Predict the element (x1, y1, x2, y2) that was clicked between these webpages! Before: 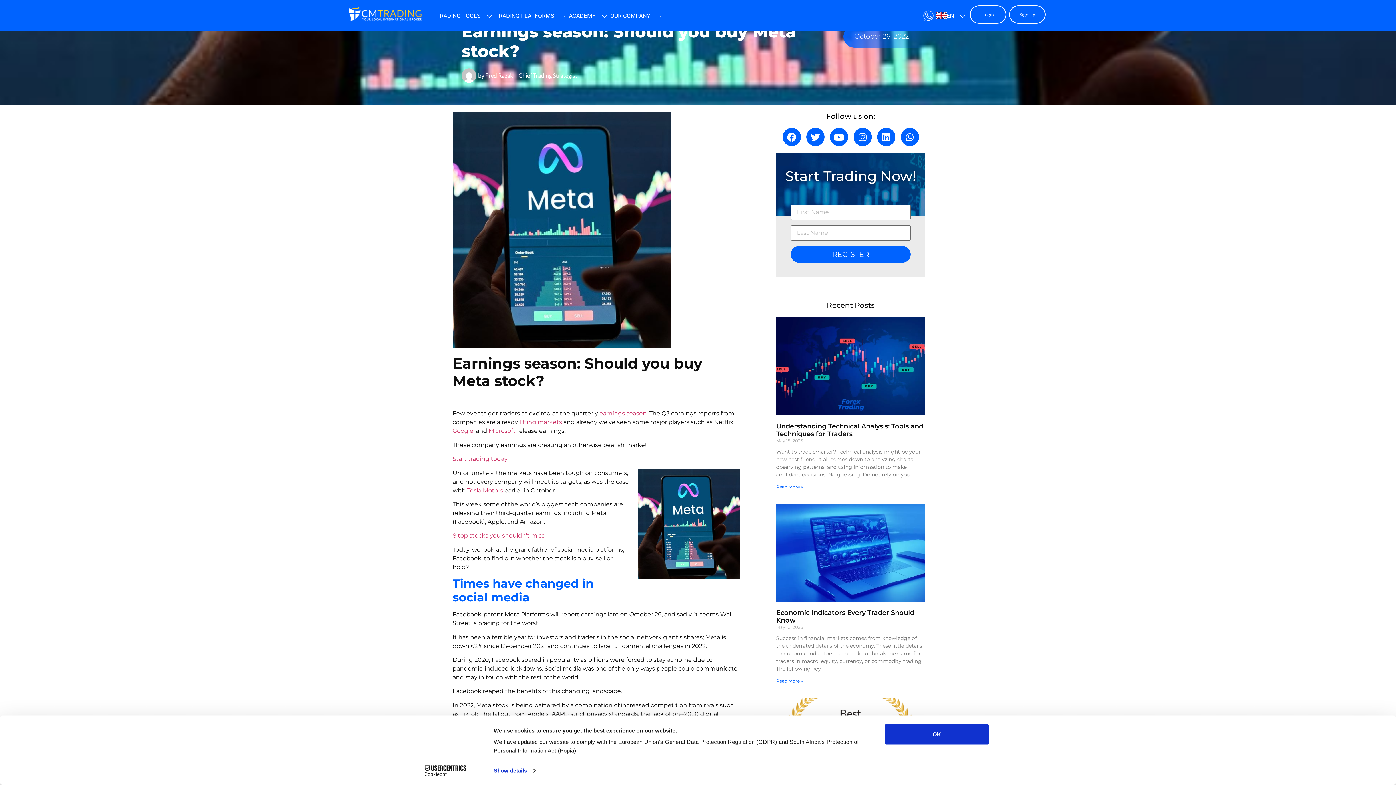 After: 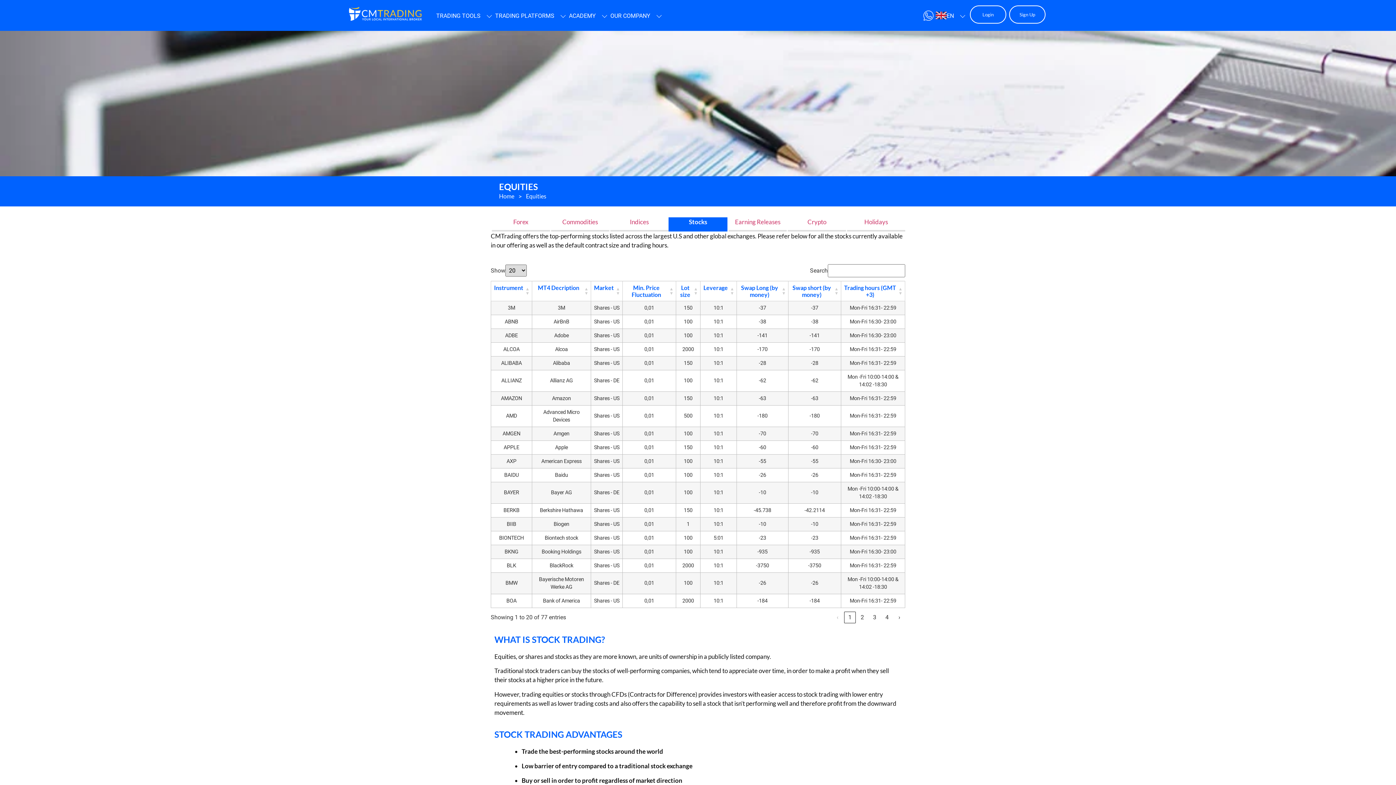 Action: label: Start trading today bbox: (452, 455, 507, 462)